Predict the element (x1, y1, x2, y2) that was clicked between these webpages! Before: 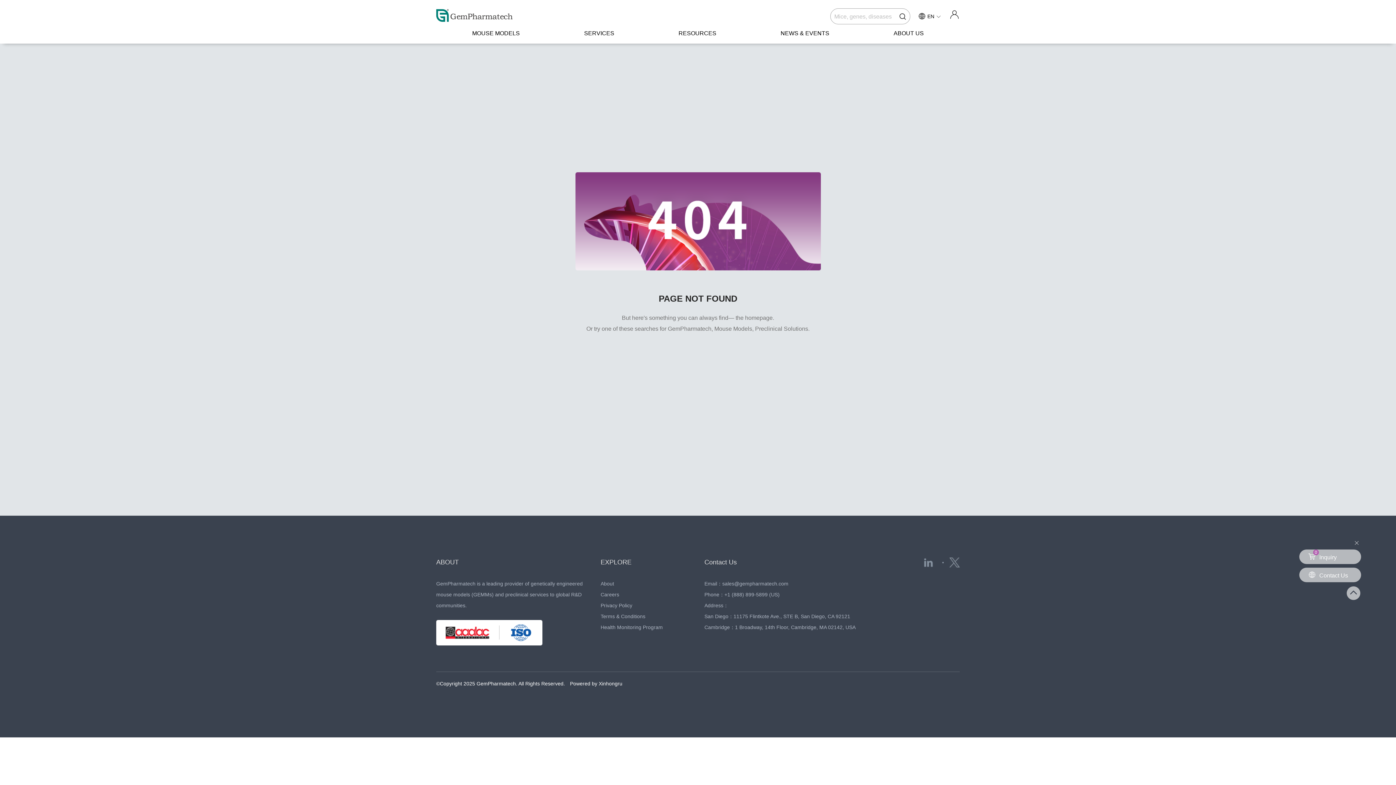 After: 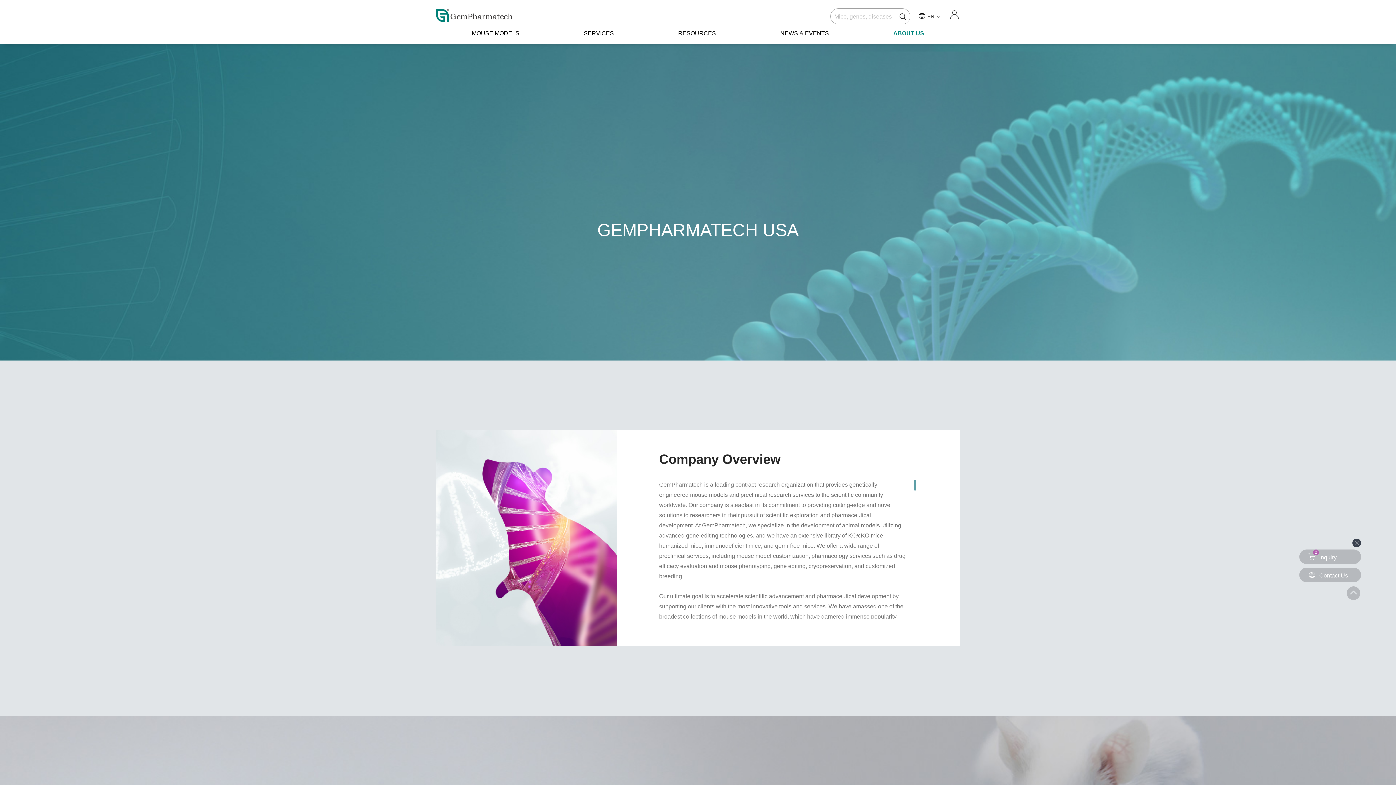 Action: label: About bbox: (600, 581, 614, 587)